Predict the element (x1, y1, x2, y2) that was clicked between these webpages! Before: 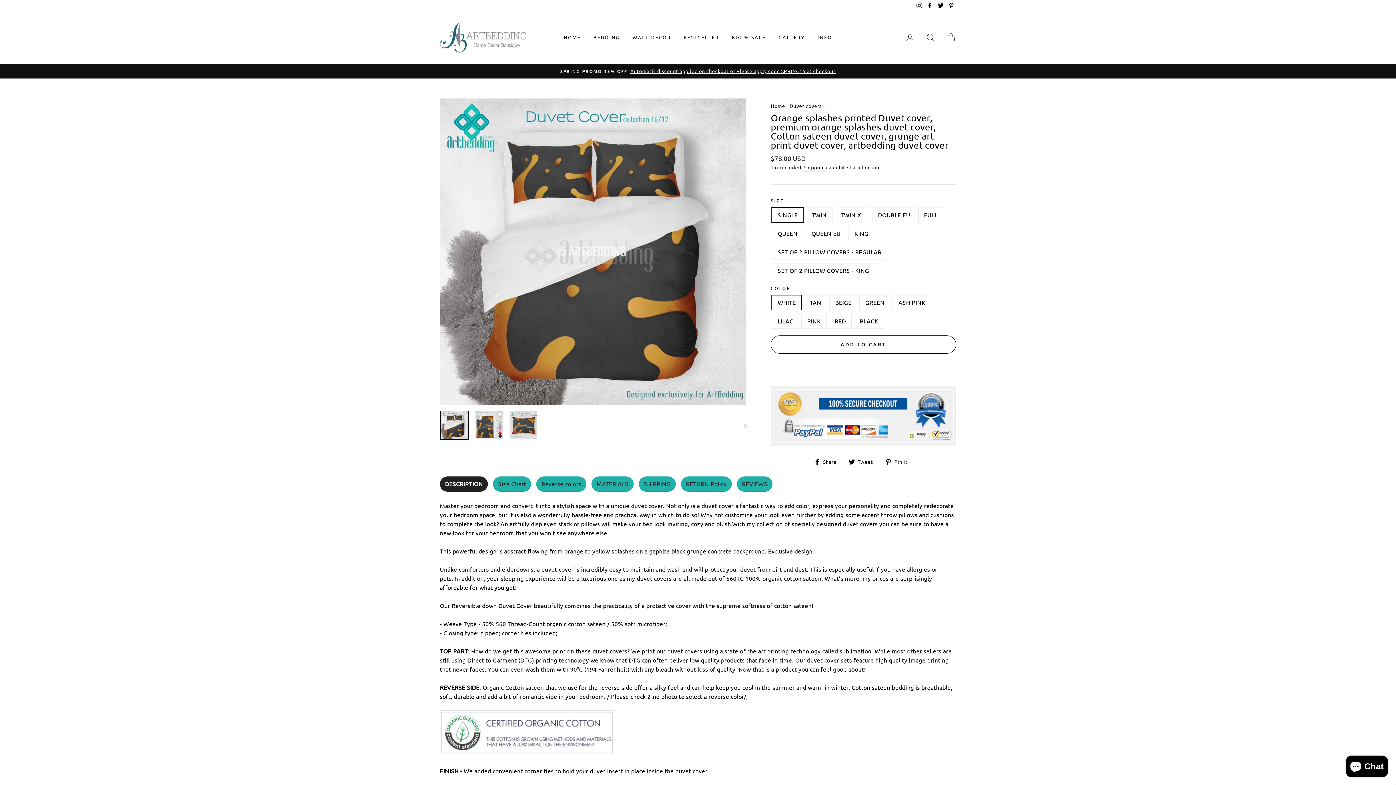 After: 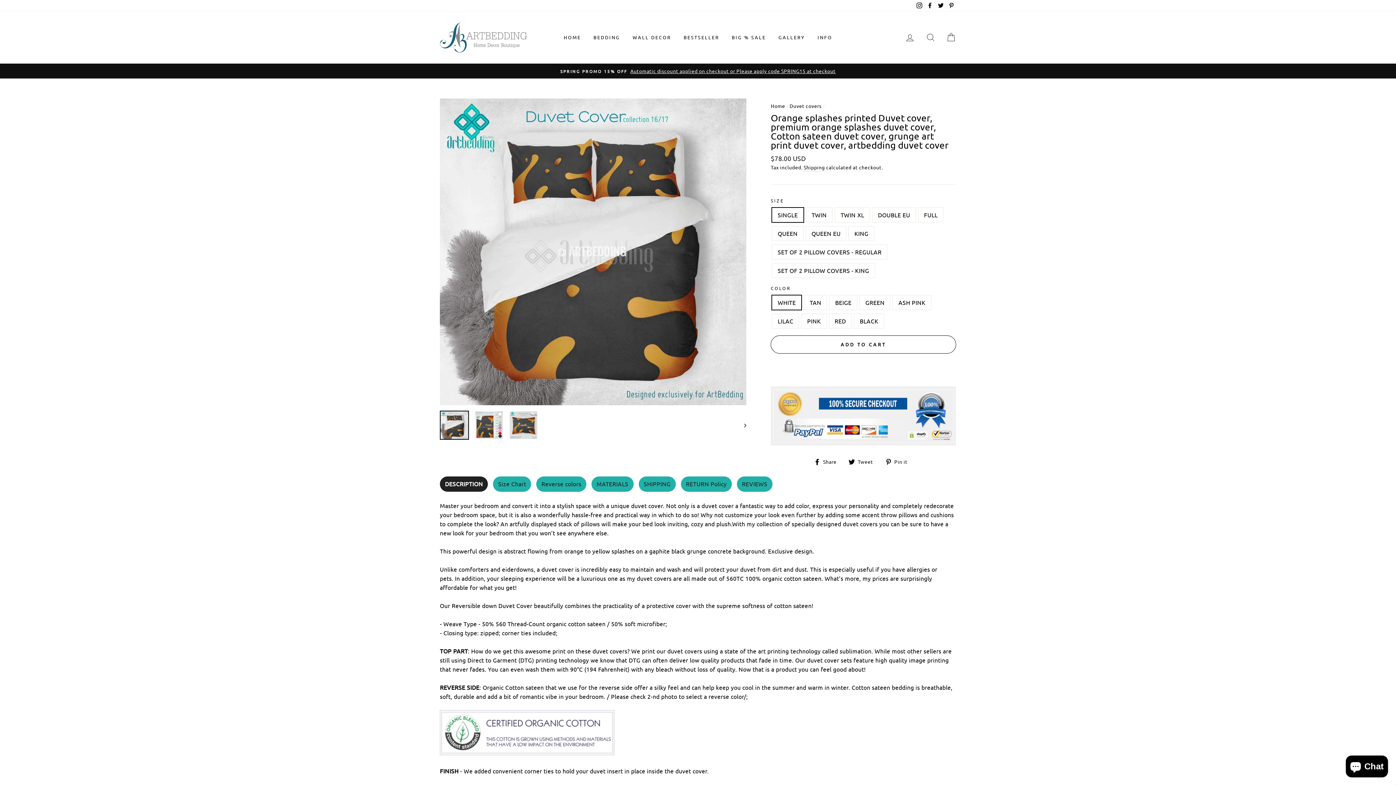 Action: bbox: (440, 411, 468, 439)